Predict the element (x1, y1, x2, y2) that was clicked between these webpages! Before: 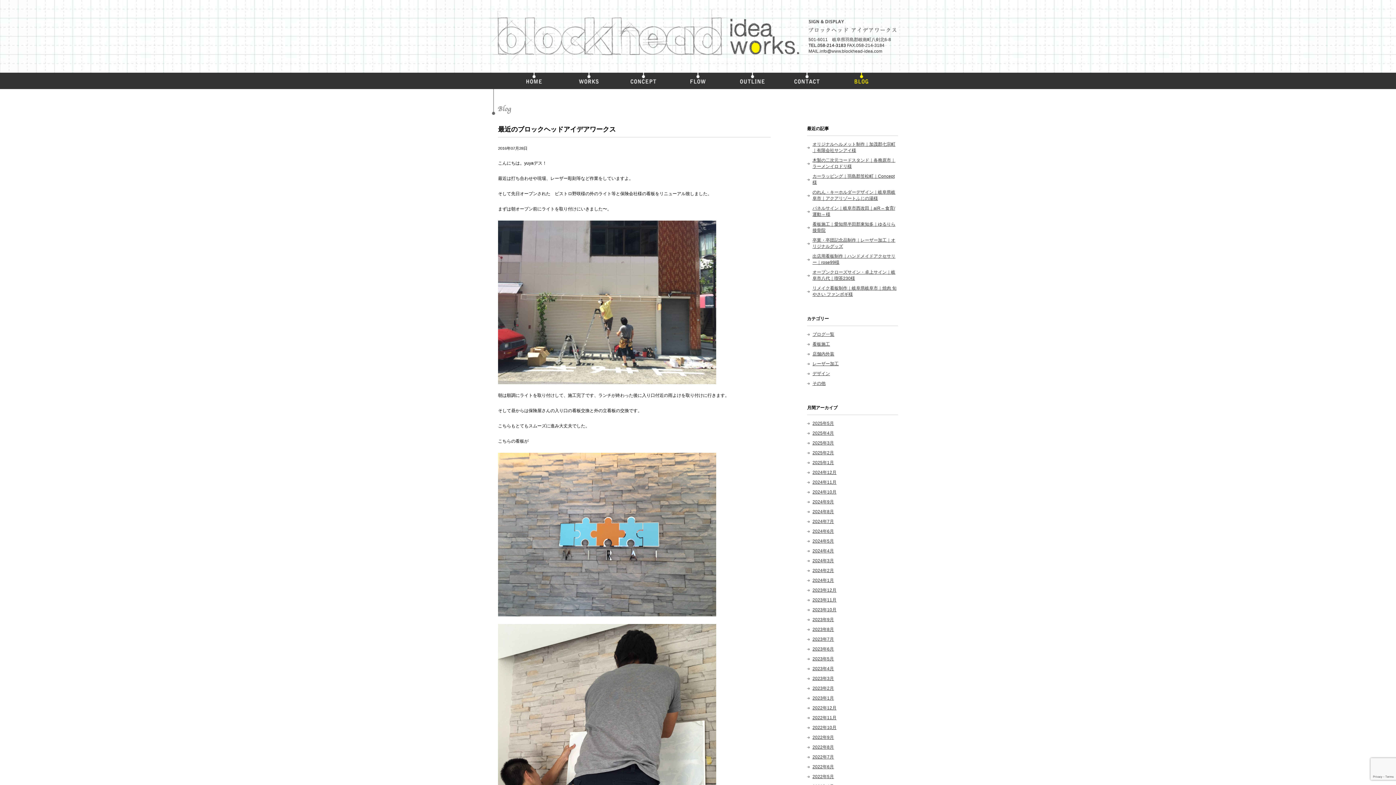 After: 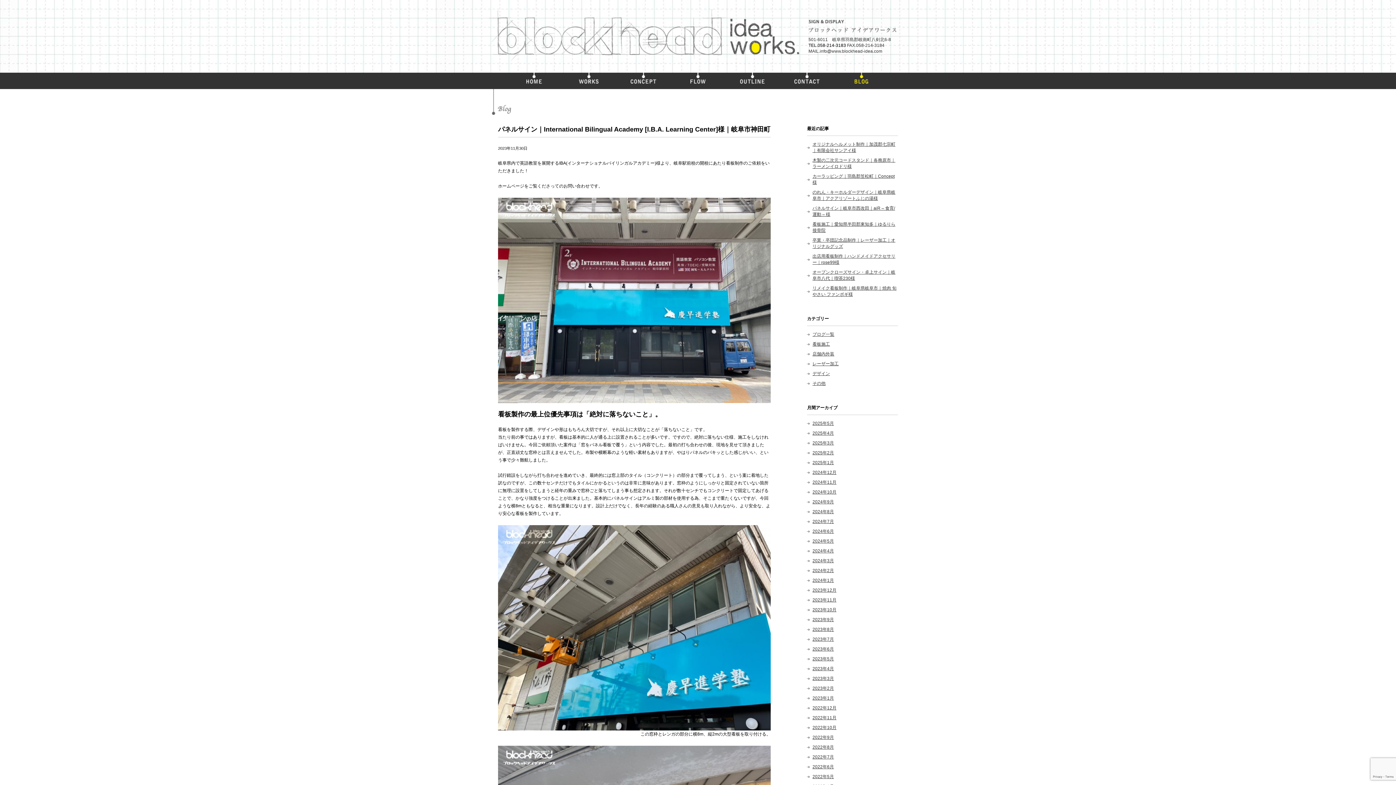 Action: label: 2023年11月 bbox: (812, 597, 836, 602)